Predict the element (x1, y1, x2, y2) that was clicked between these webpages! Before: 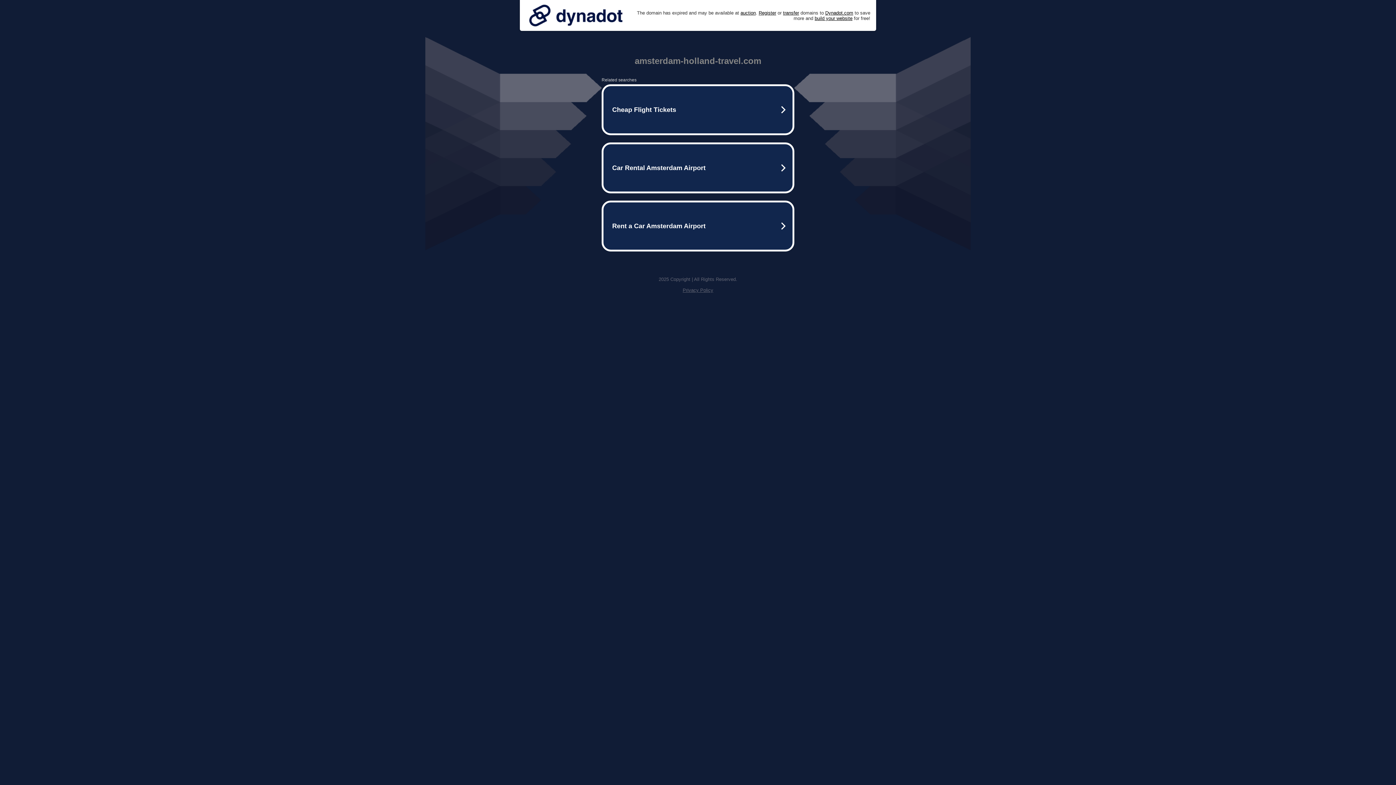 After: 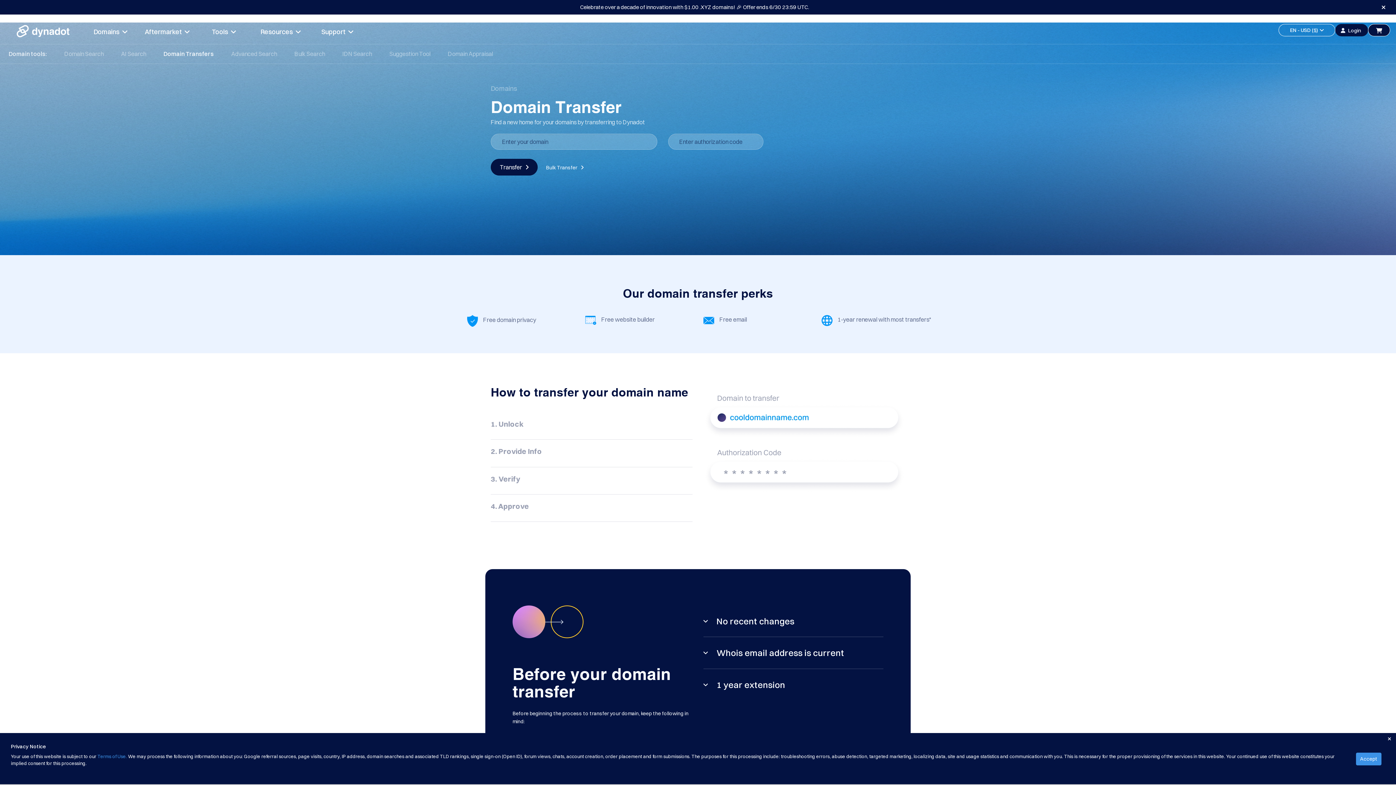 Action: bbox: (783, 10, 799, 15) label: transfer